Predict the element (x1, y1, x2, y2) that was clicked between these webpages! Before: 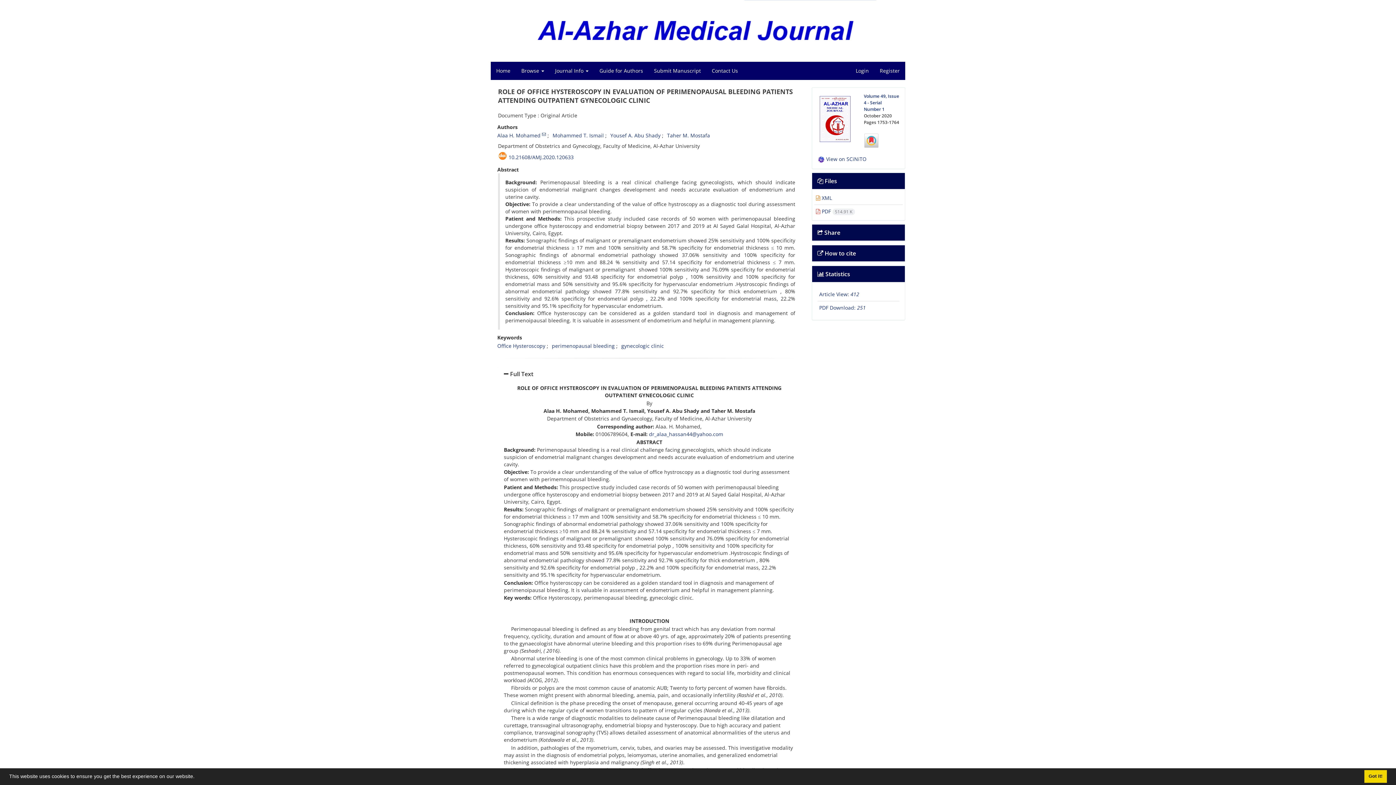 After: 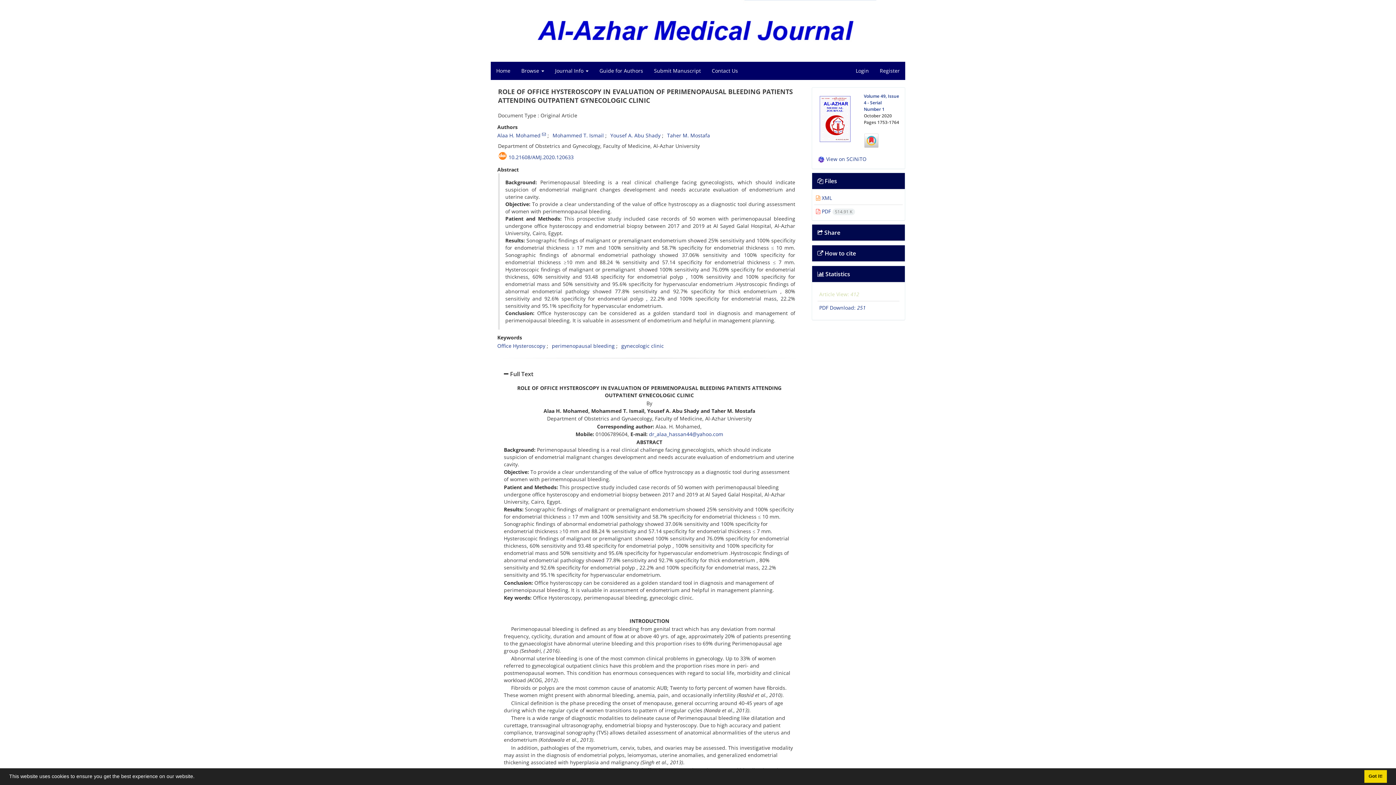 Action: bbox: (819, 291, 859, 297) label: Article View: 412